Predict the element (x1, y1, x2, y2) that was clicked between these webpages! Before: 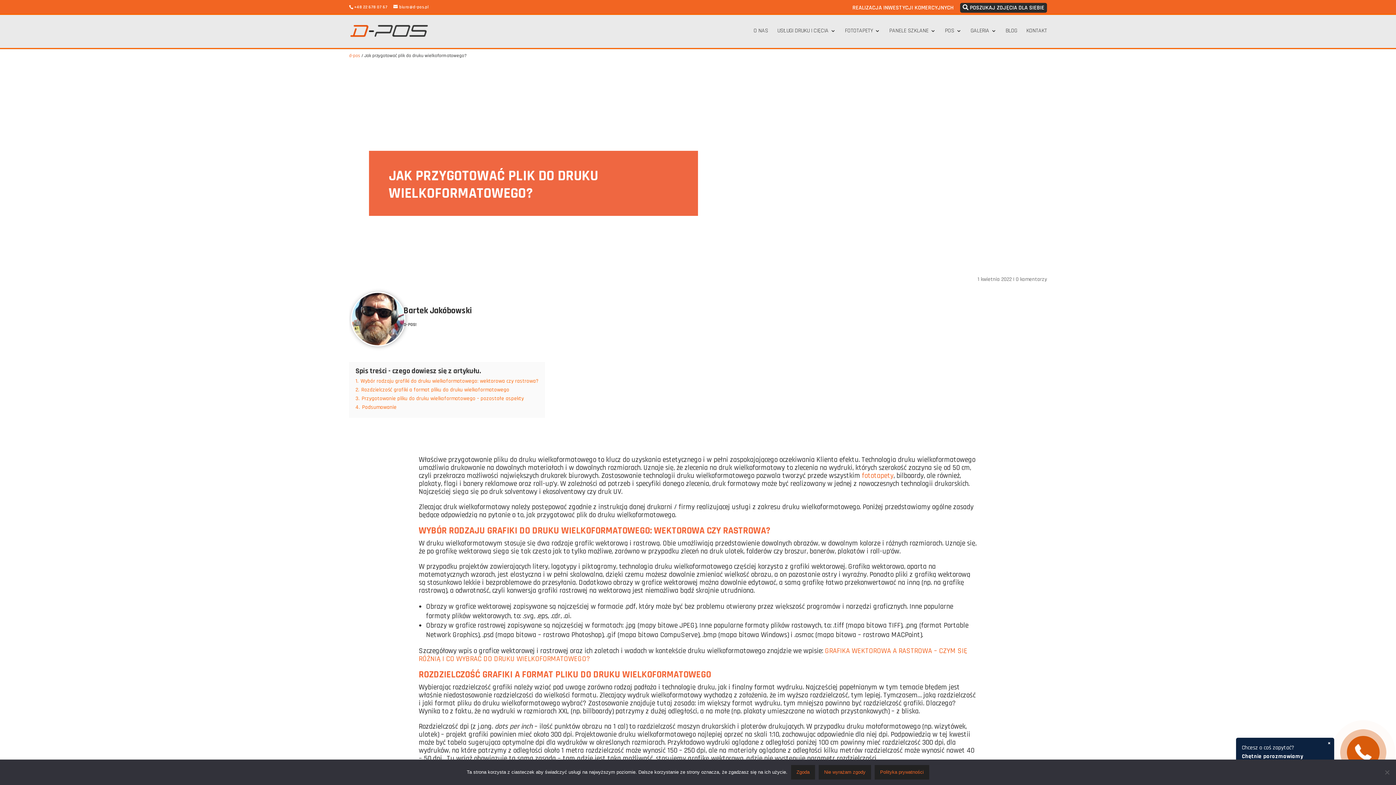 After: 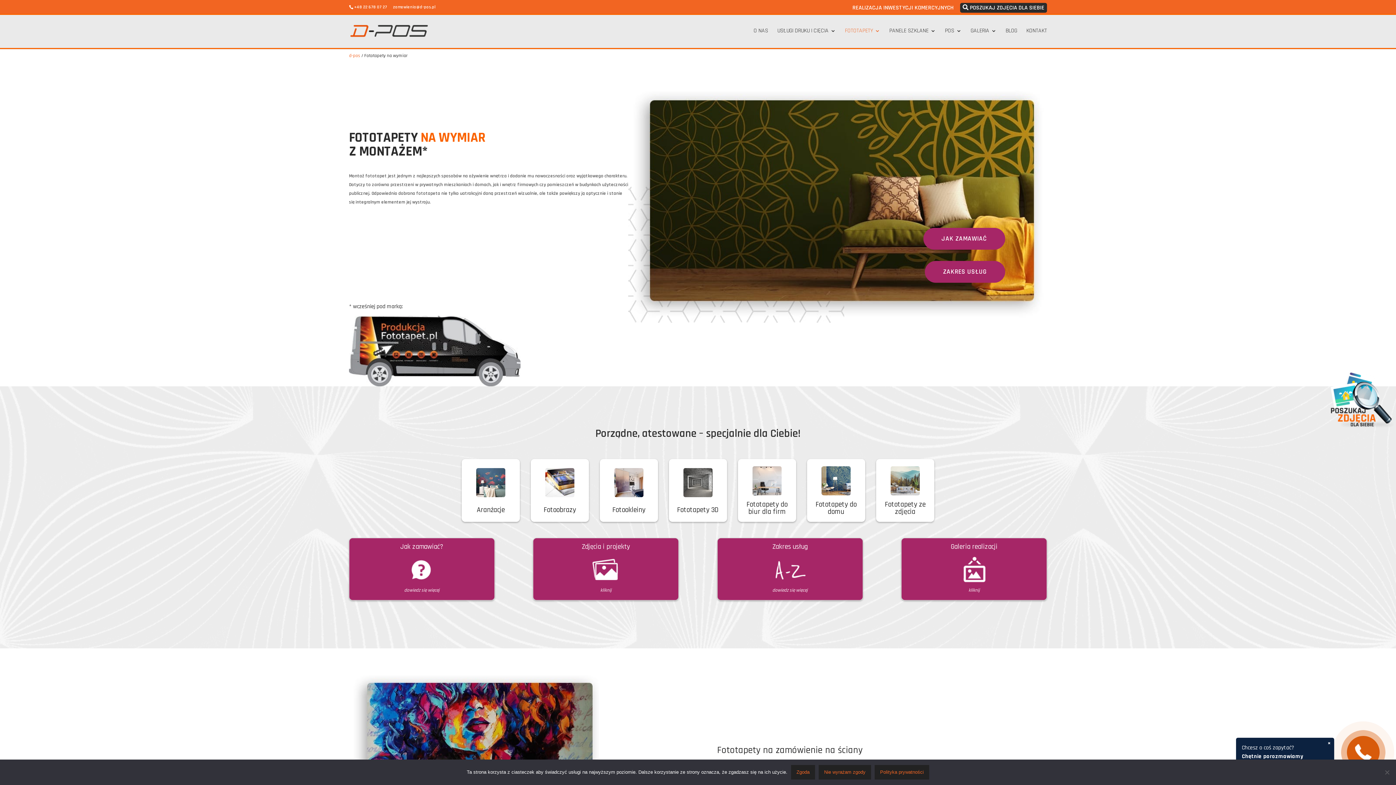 Action: label: FOTOTAPETY bbox: (845, 28, 880, 48)